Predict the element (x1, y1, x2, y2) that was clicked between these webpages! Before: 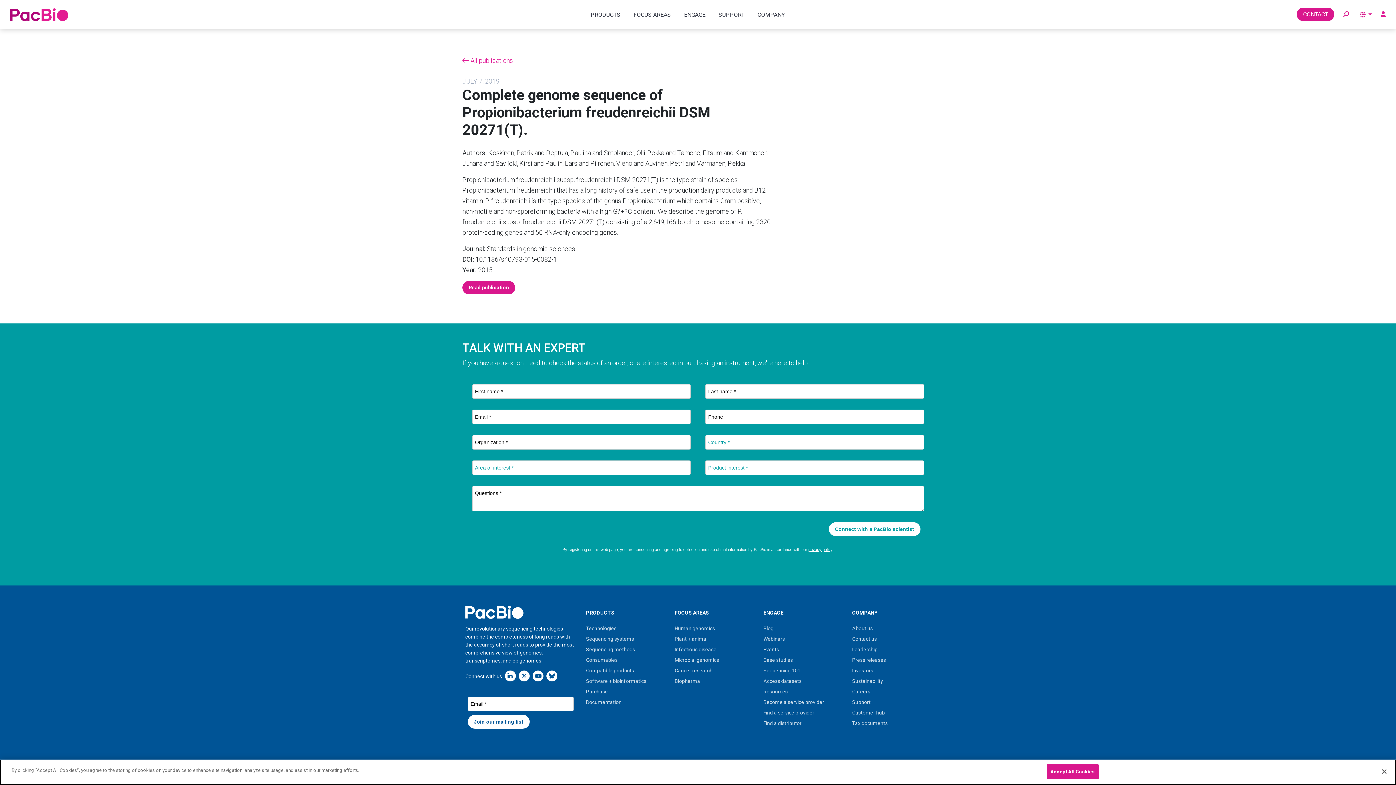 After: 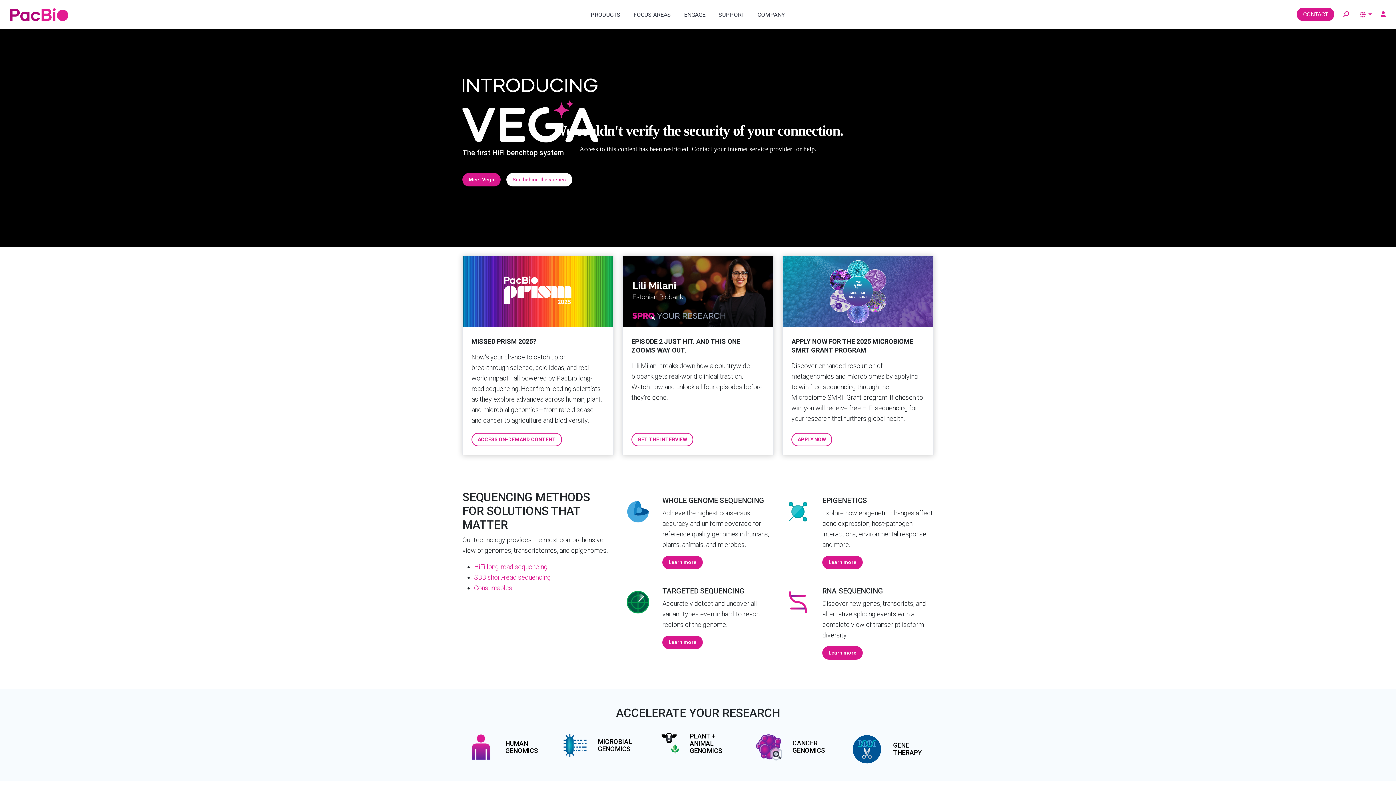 Action: bbox: (465, 609, 523, 615) label: Home